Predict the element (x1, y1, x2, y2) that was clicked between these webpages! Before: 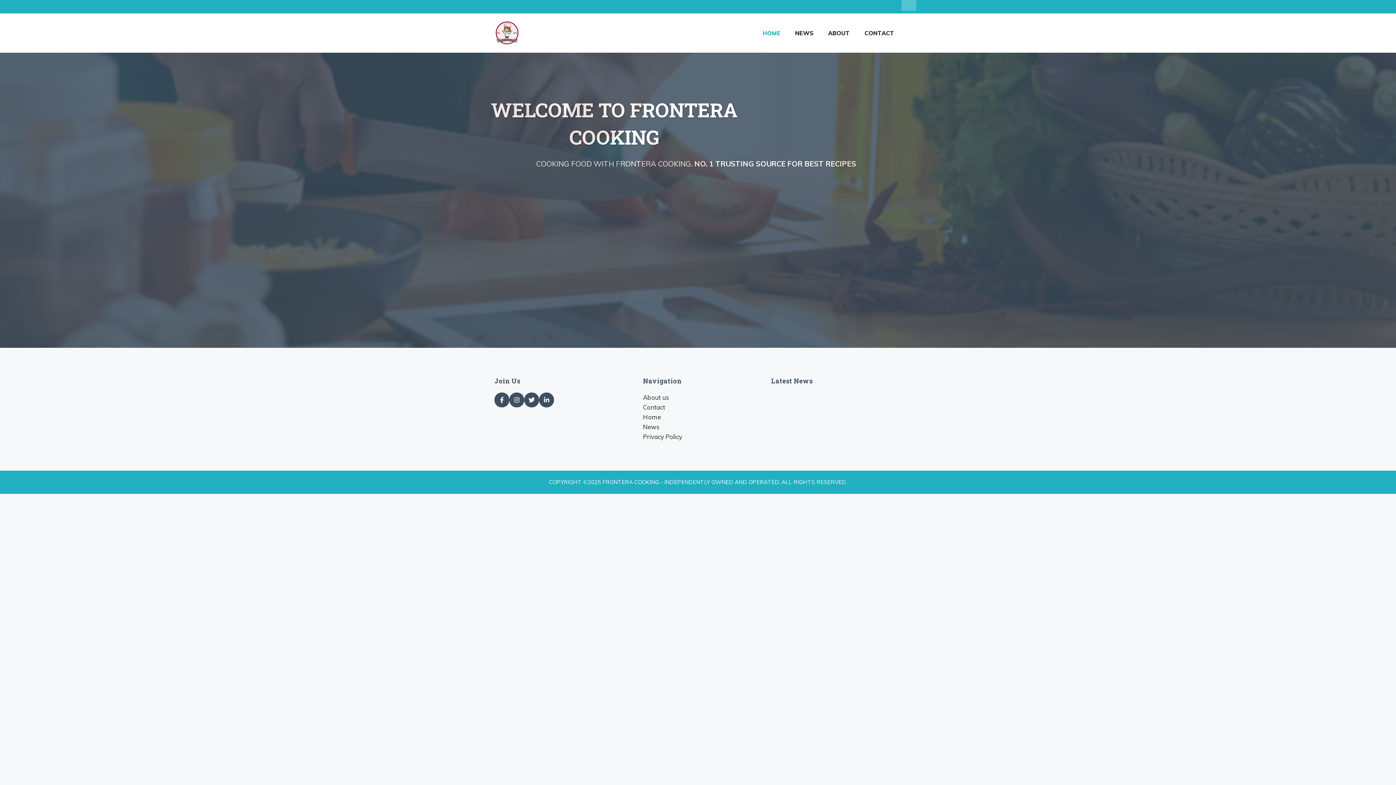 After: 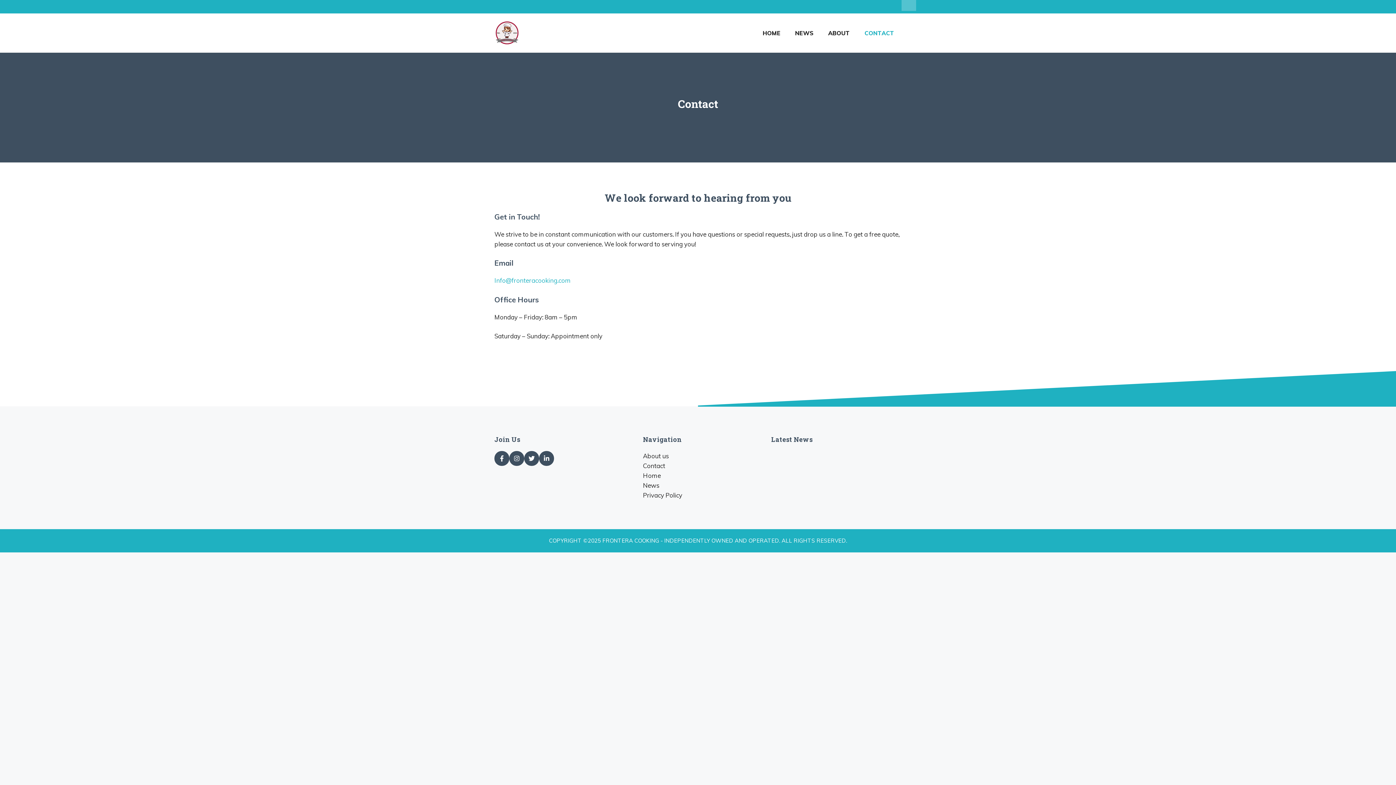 Action: bbox: (857, 22, 901, 43) label: CONTACT